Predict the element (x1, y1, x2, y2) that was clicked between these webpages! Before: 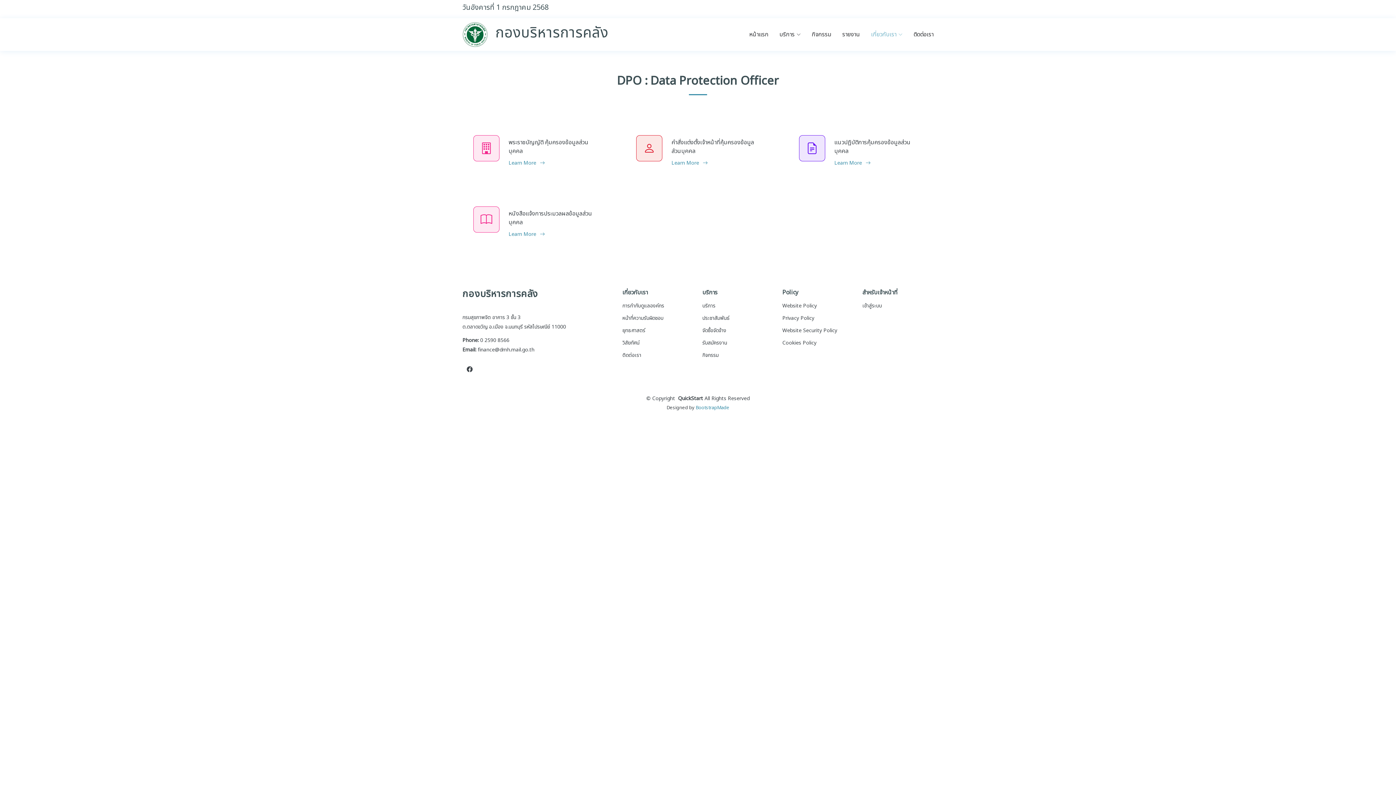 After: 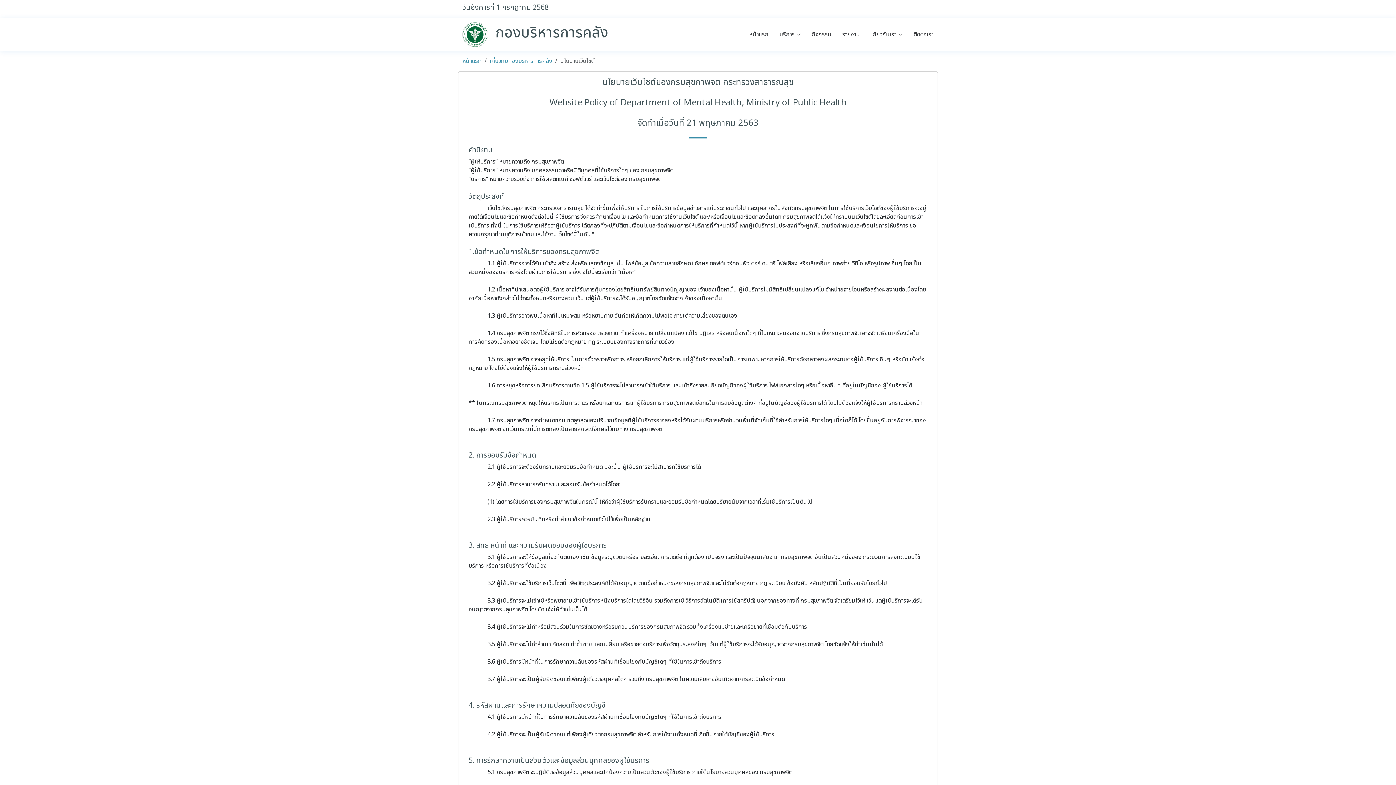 Action: label: Website Policy bbox: (782, 303, 817, 308)